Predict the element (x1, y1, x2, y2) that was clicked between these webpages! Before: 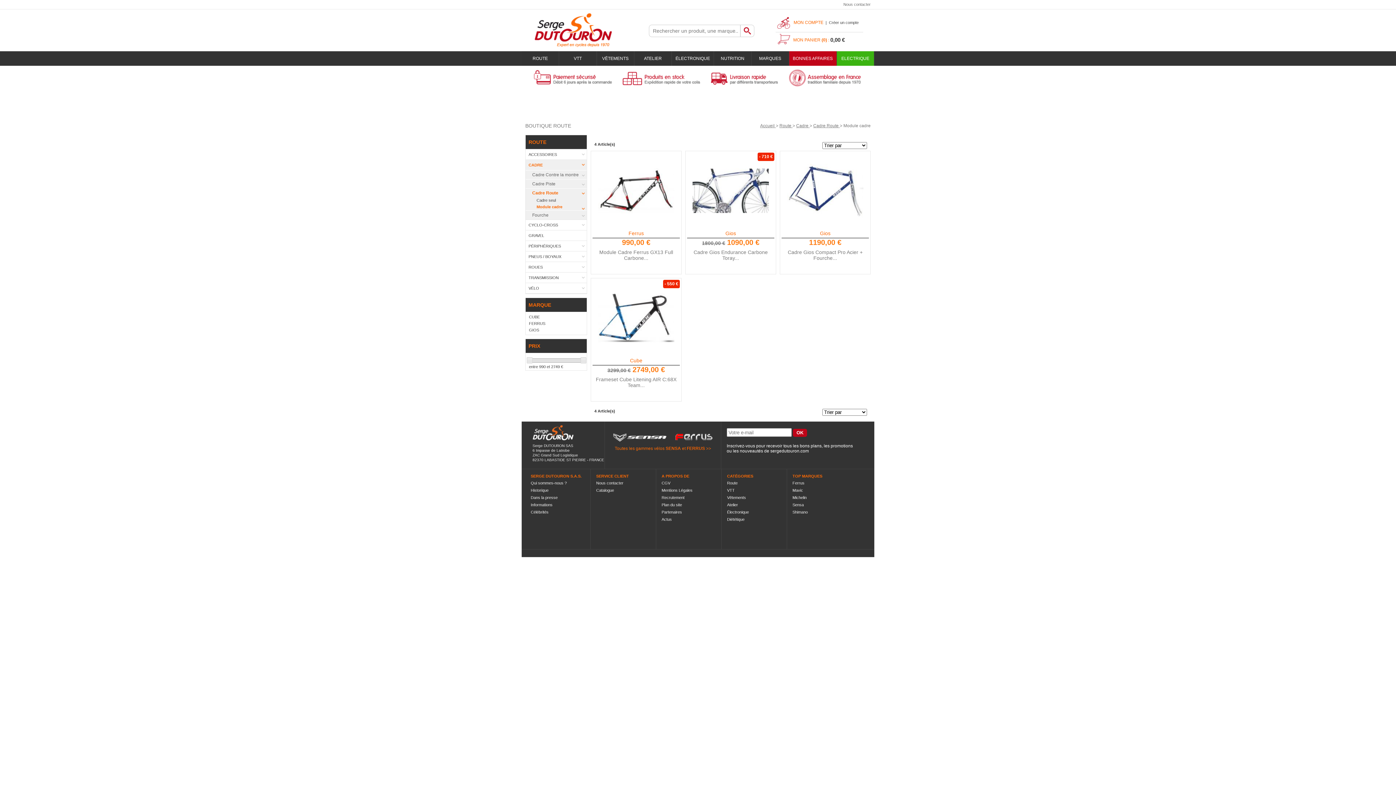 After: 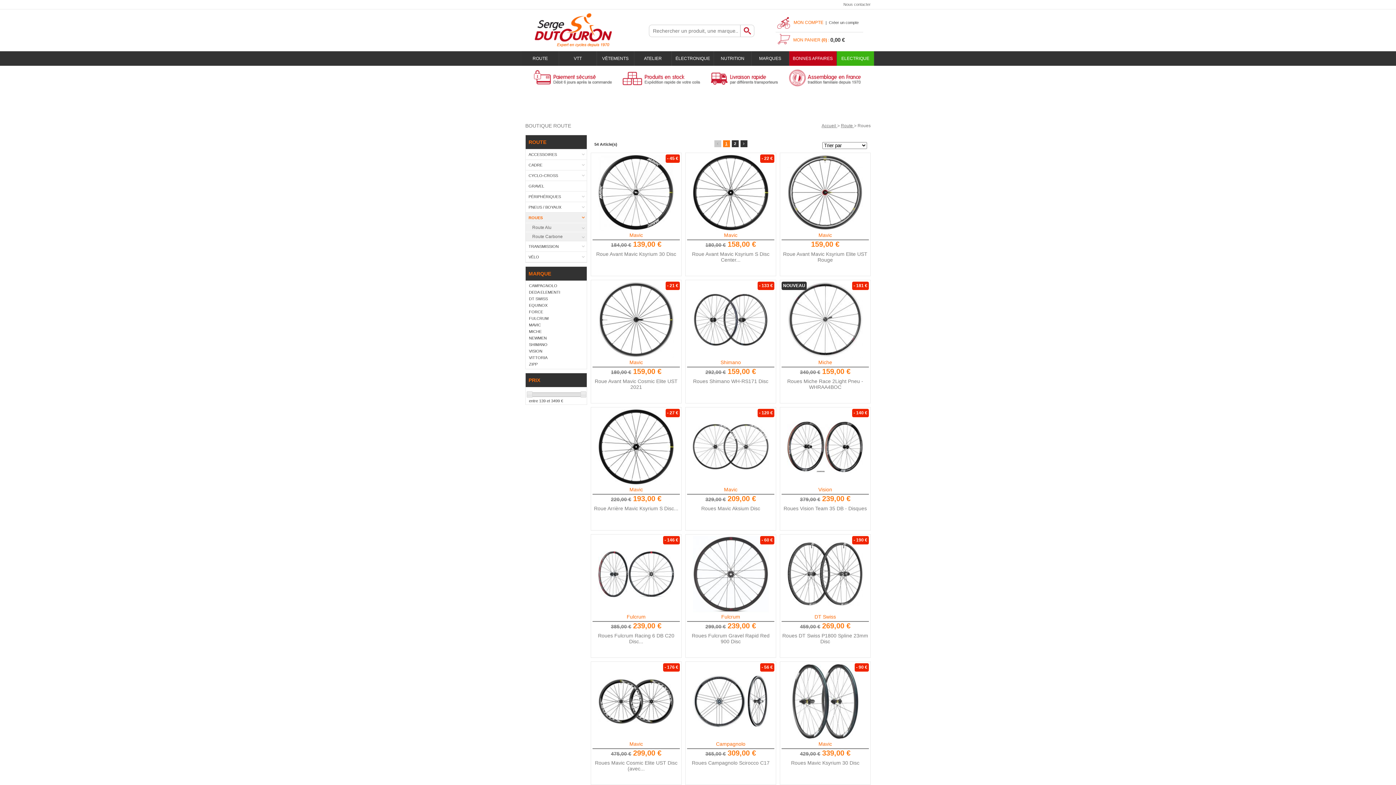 Action: label: ROUES bbox: (525, 262, 586, 272)